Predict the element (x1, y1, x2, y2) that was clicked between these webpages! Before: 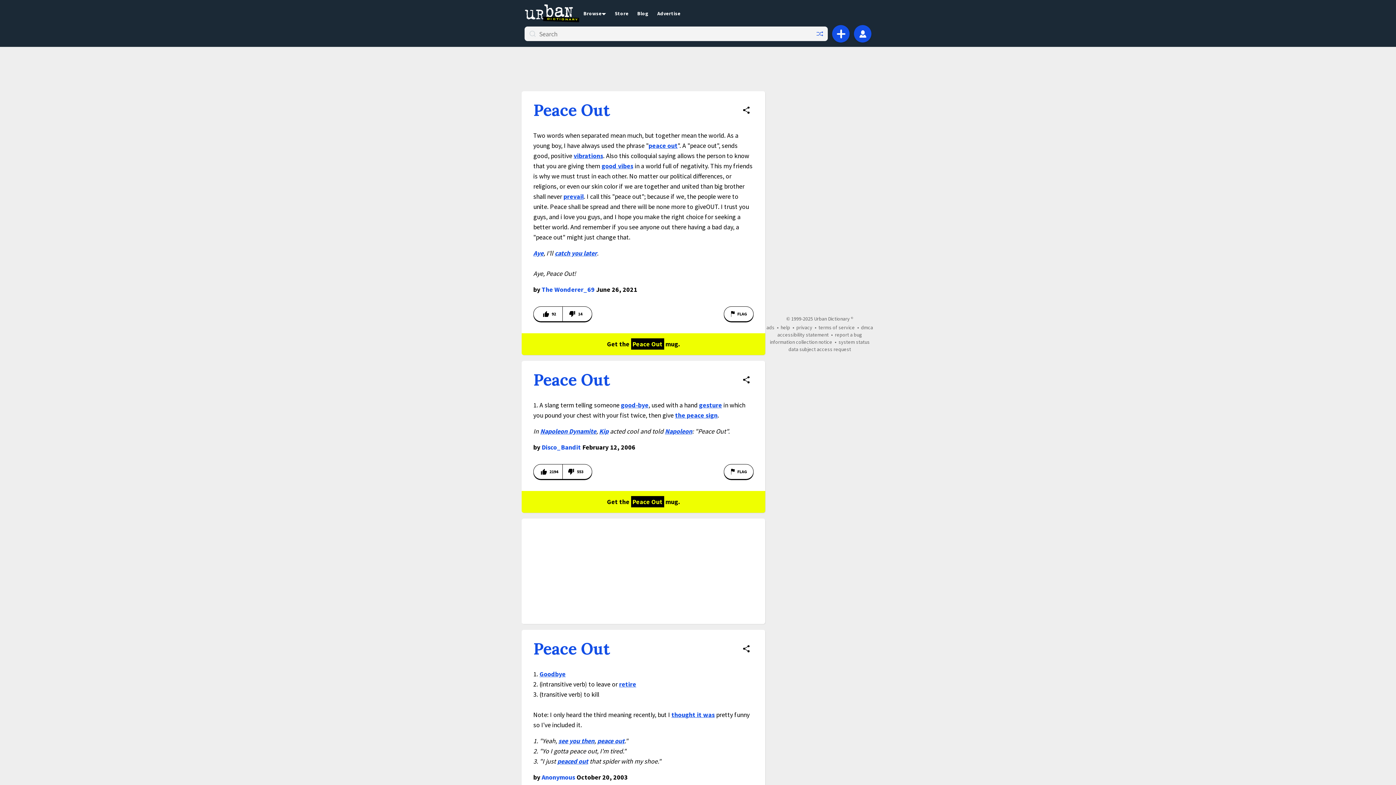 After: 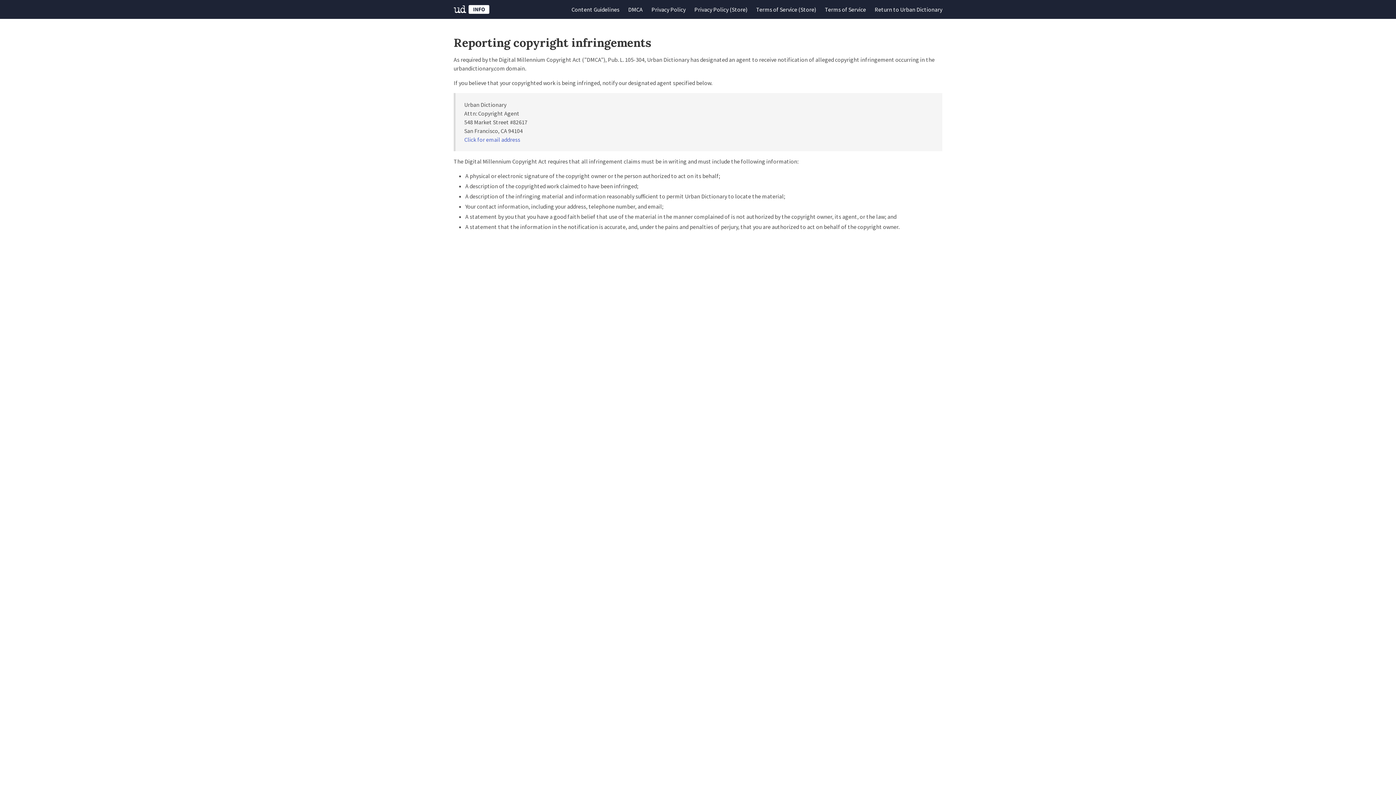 Action: label: dmca bbox: (861, 324, 873, 330)